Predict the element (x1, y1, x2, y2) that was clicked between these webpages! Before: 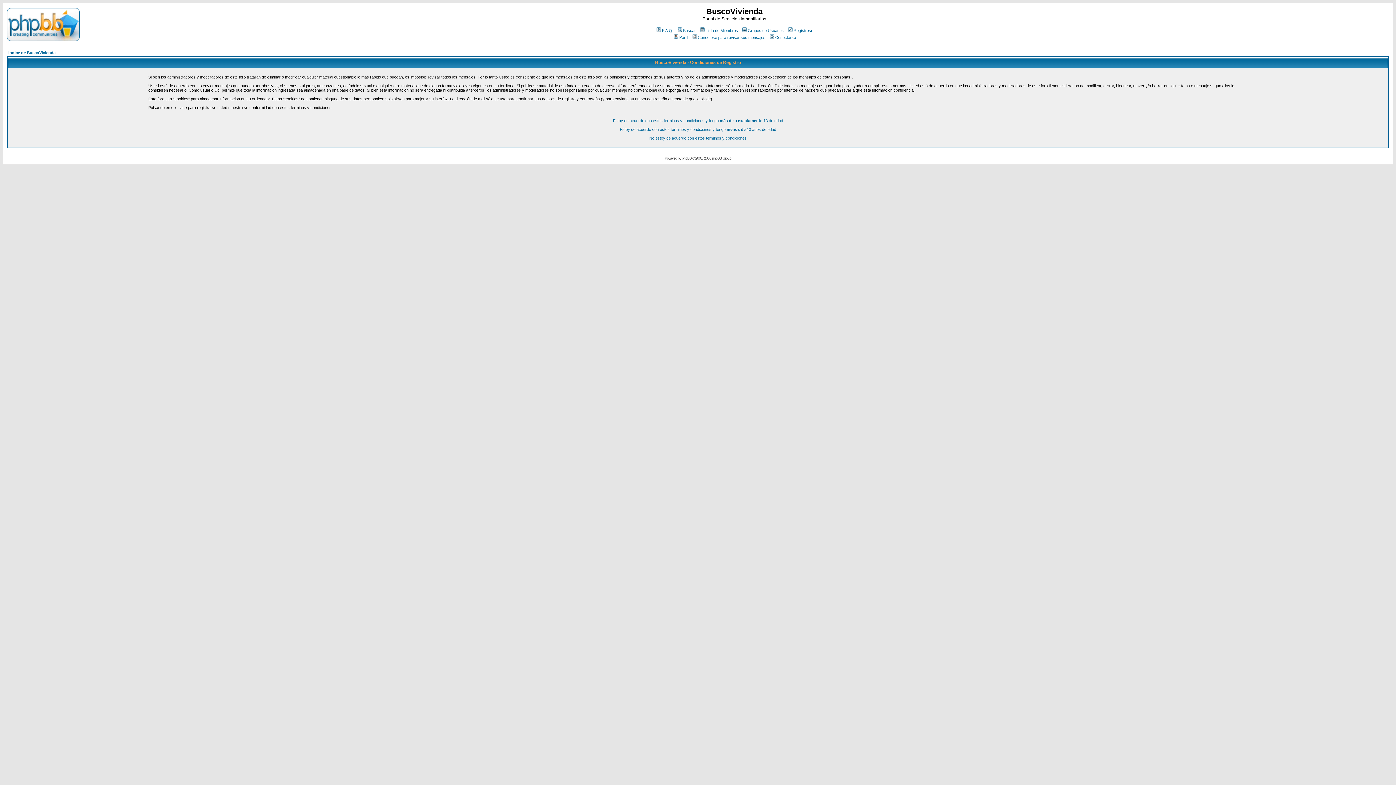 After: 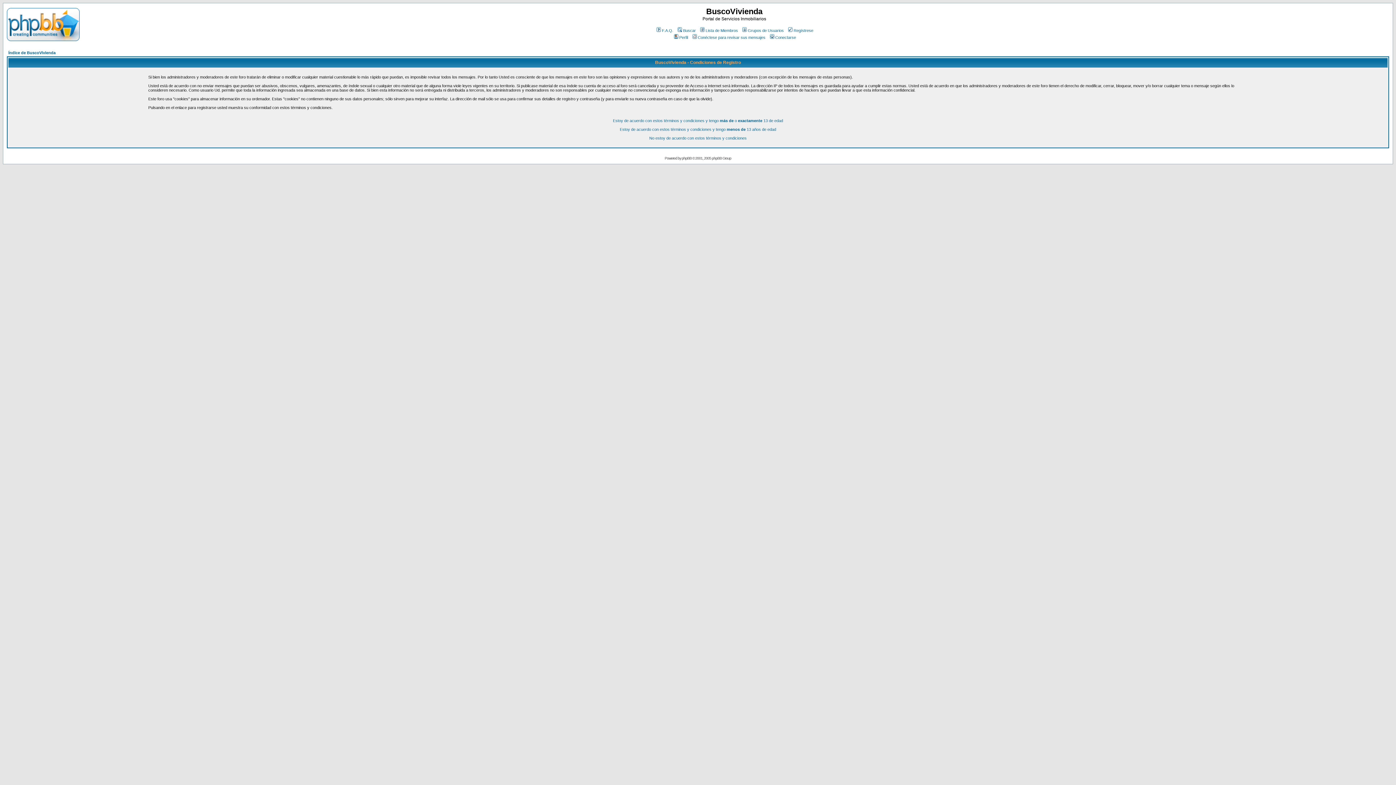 Action: label: Regístrese bbox: (787, 28, 813, 32)